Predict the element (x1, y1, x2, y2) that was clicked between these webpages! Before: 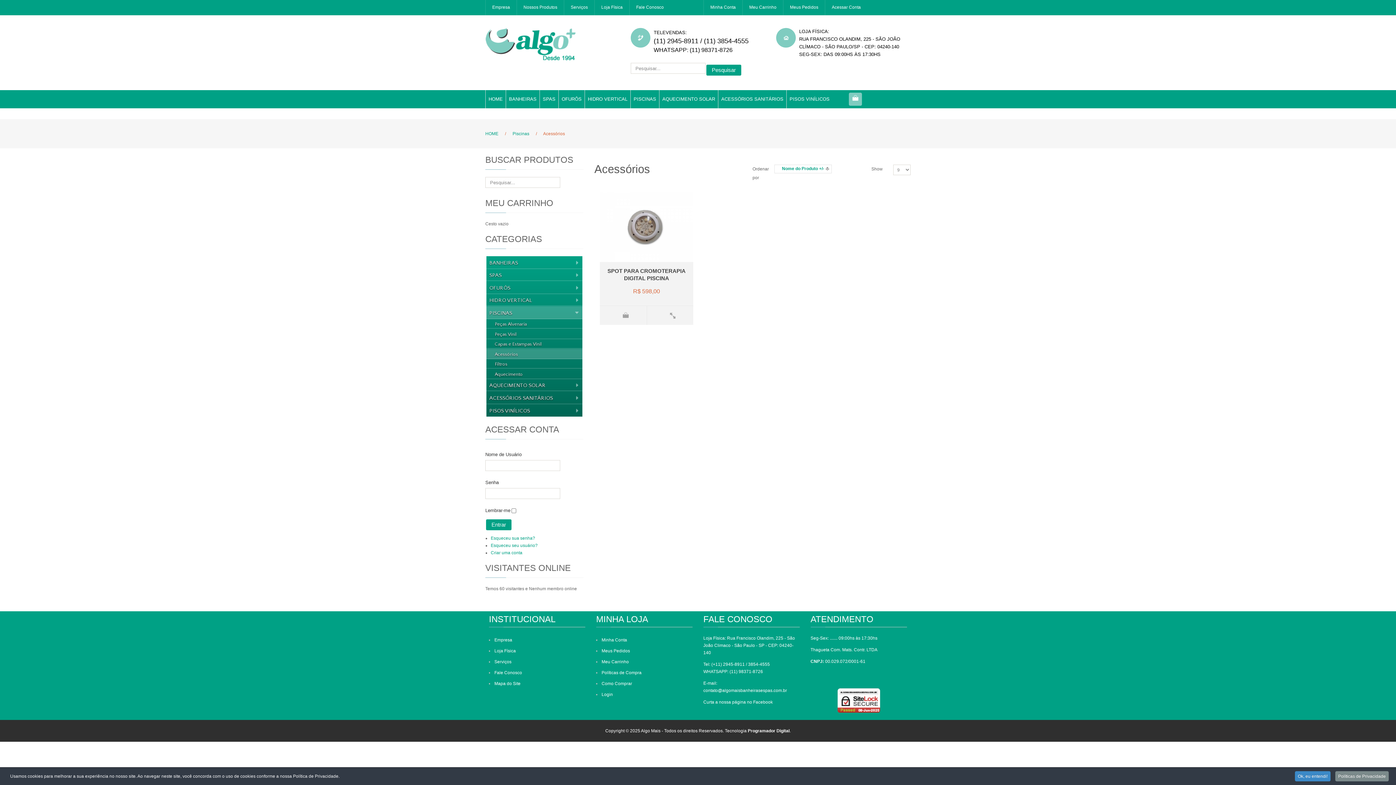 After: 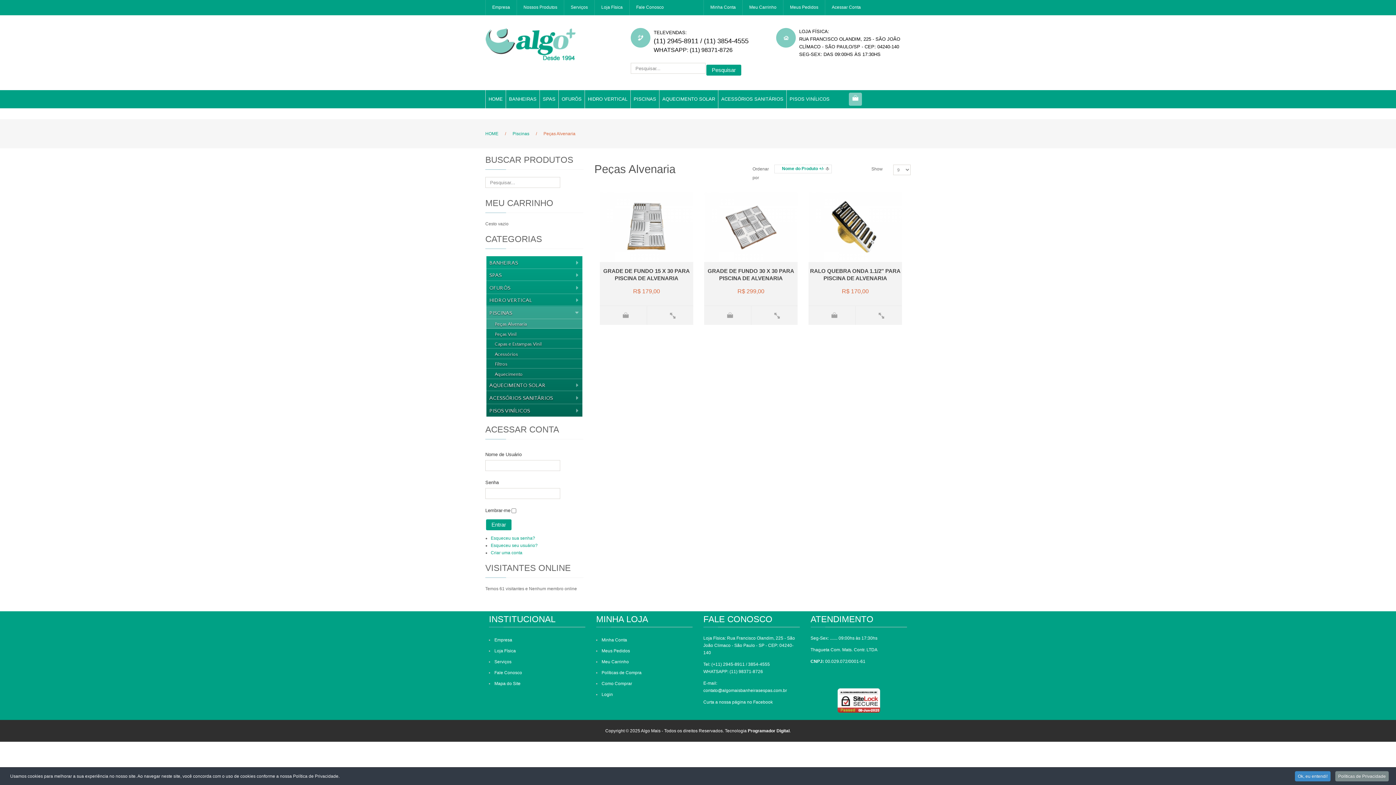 Action: bbox: (494, 321, 573, 327) label: Peças Alvenaria